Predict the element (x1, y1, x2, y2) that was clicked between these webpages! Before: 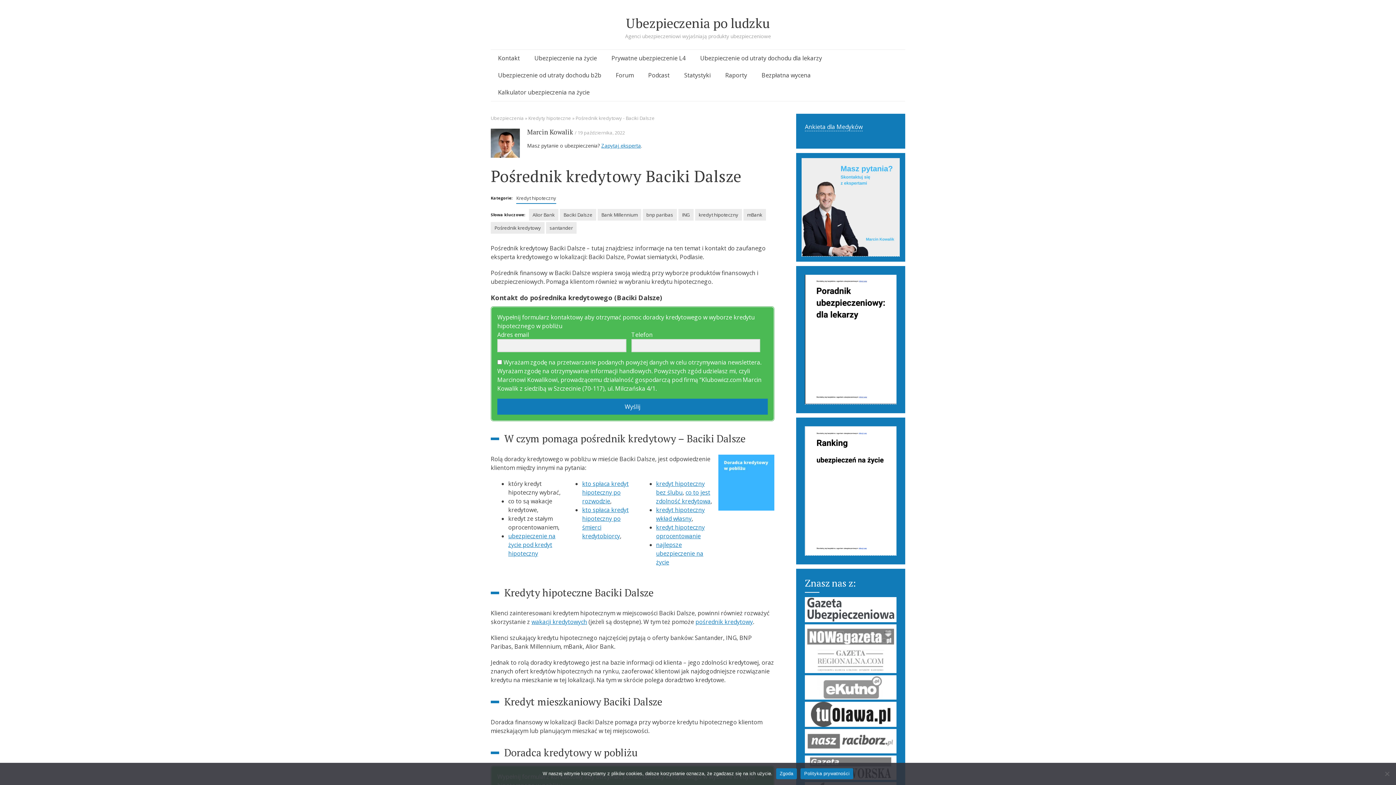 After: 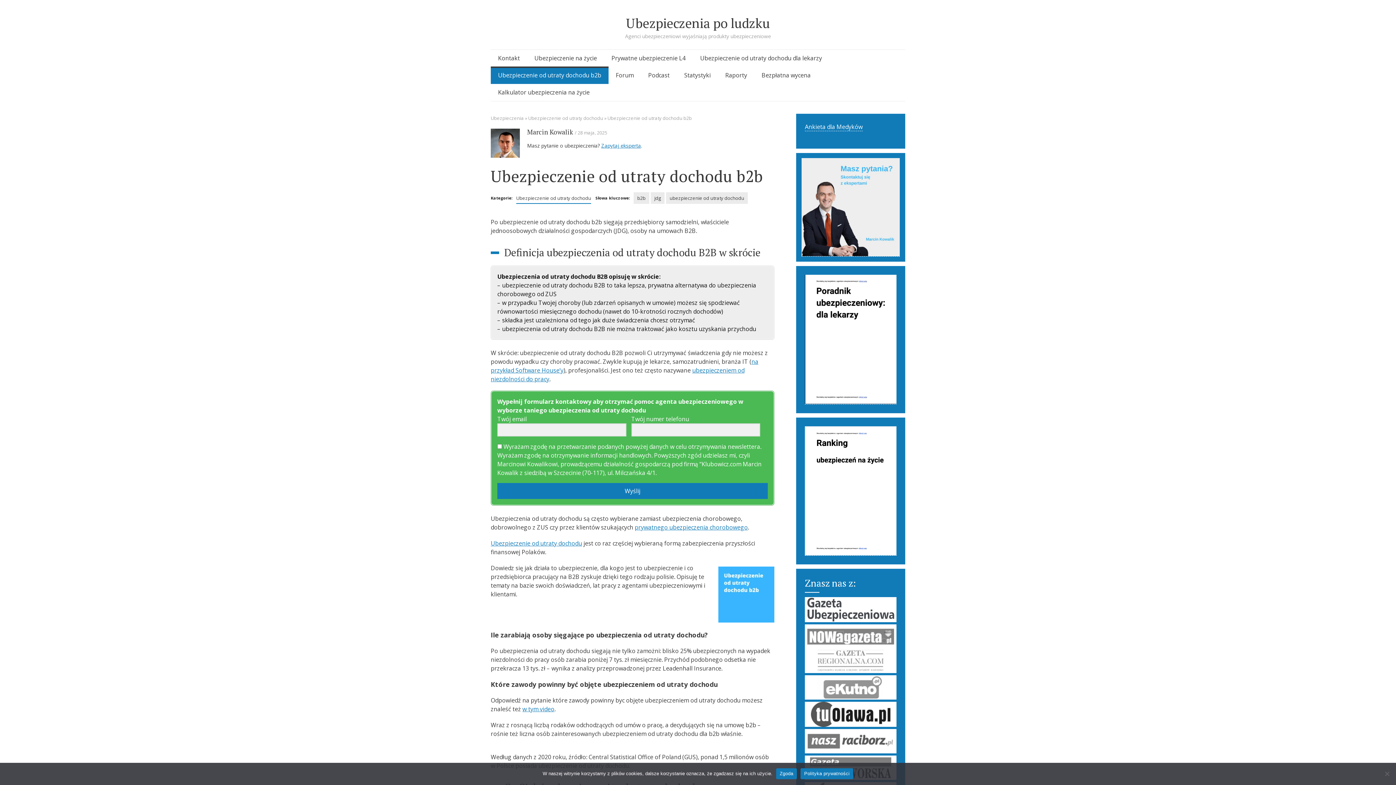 Action: bbox: (490, 66, 608, 84) label: Ubezpieczenie od utraty dochodu b2b